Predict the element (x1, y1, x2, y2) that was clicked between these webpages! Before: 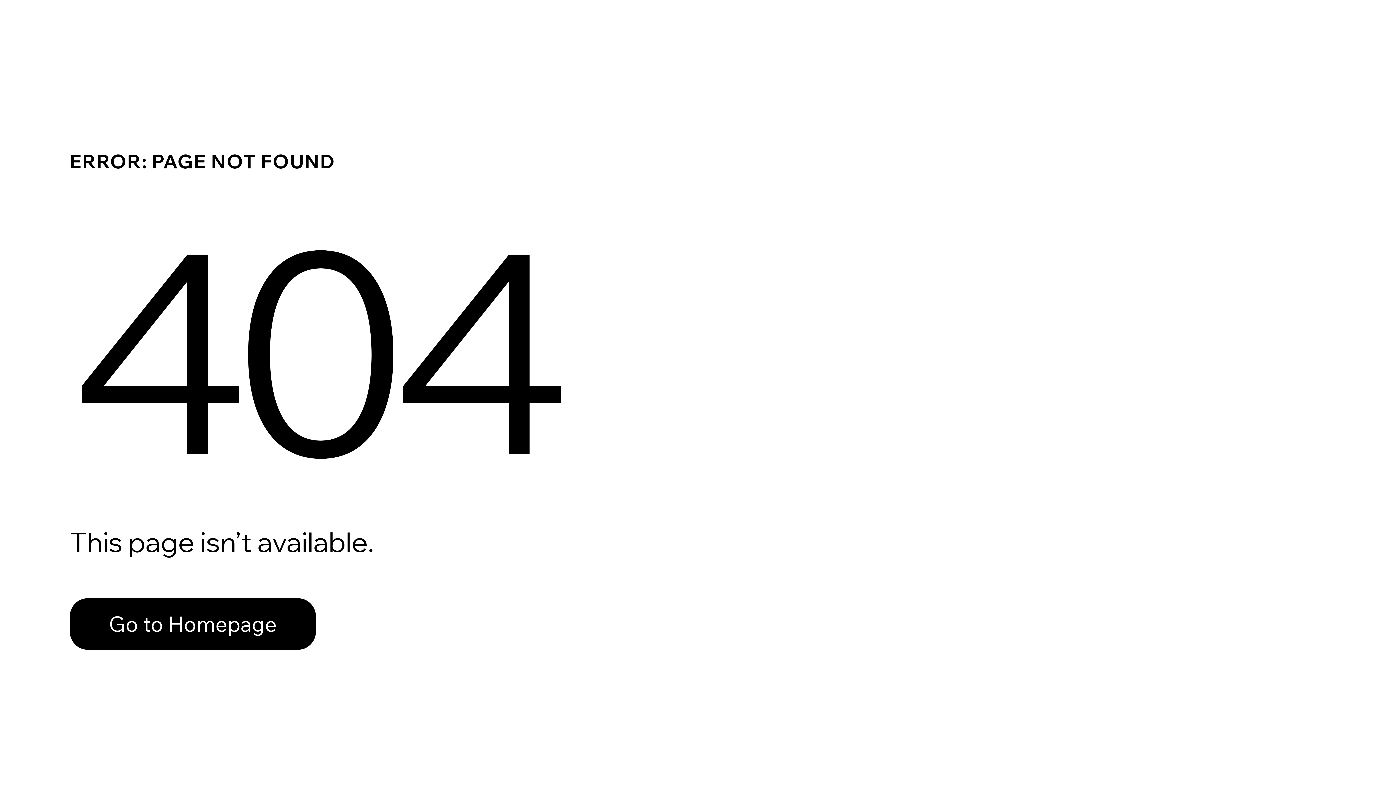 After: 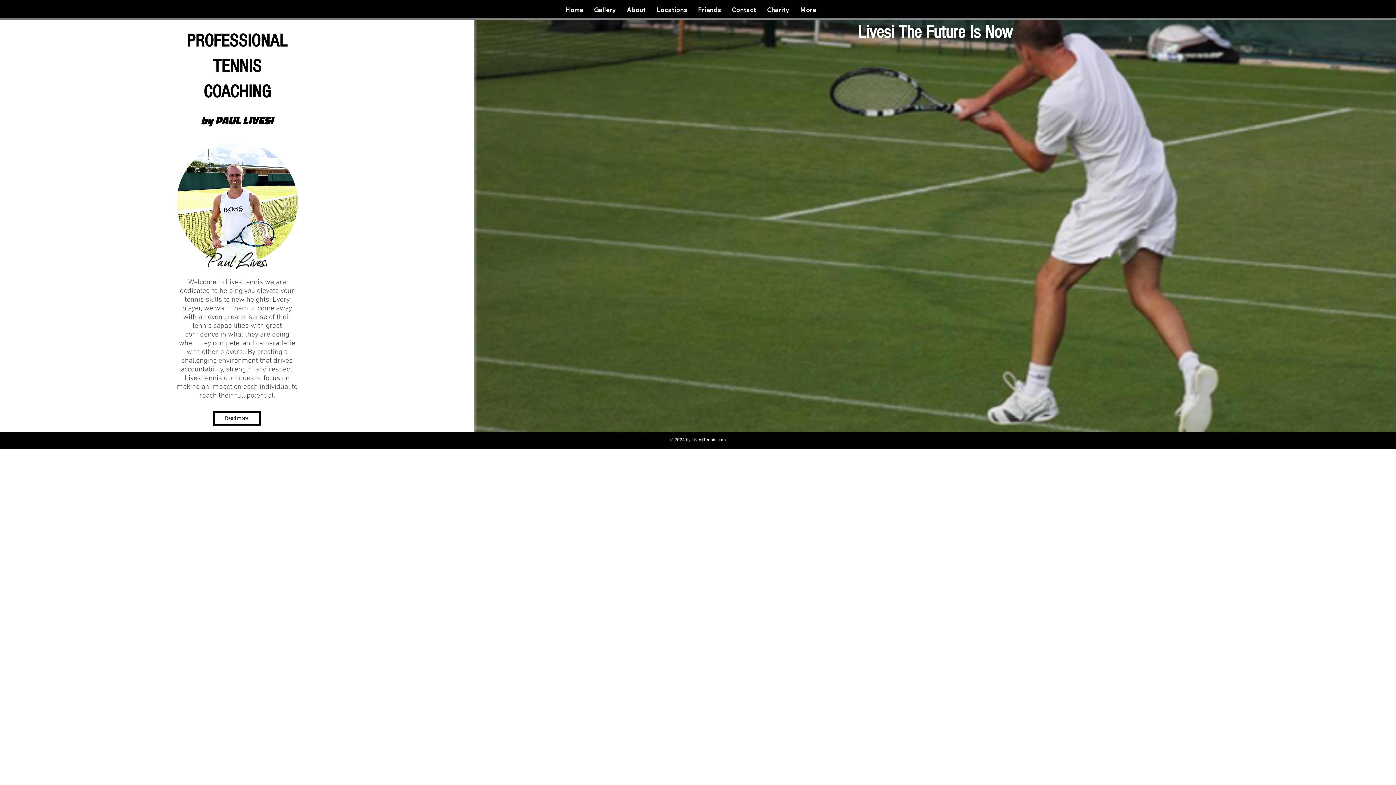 Action: bbox: (69, 598, 316, 650) label: Go to Homepage